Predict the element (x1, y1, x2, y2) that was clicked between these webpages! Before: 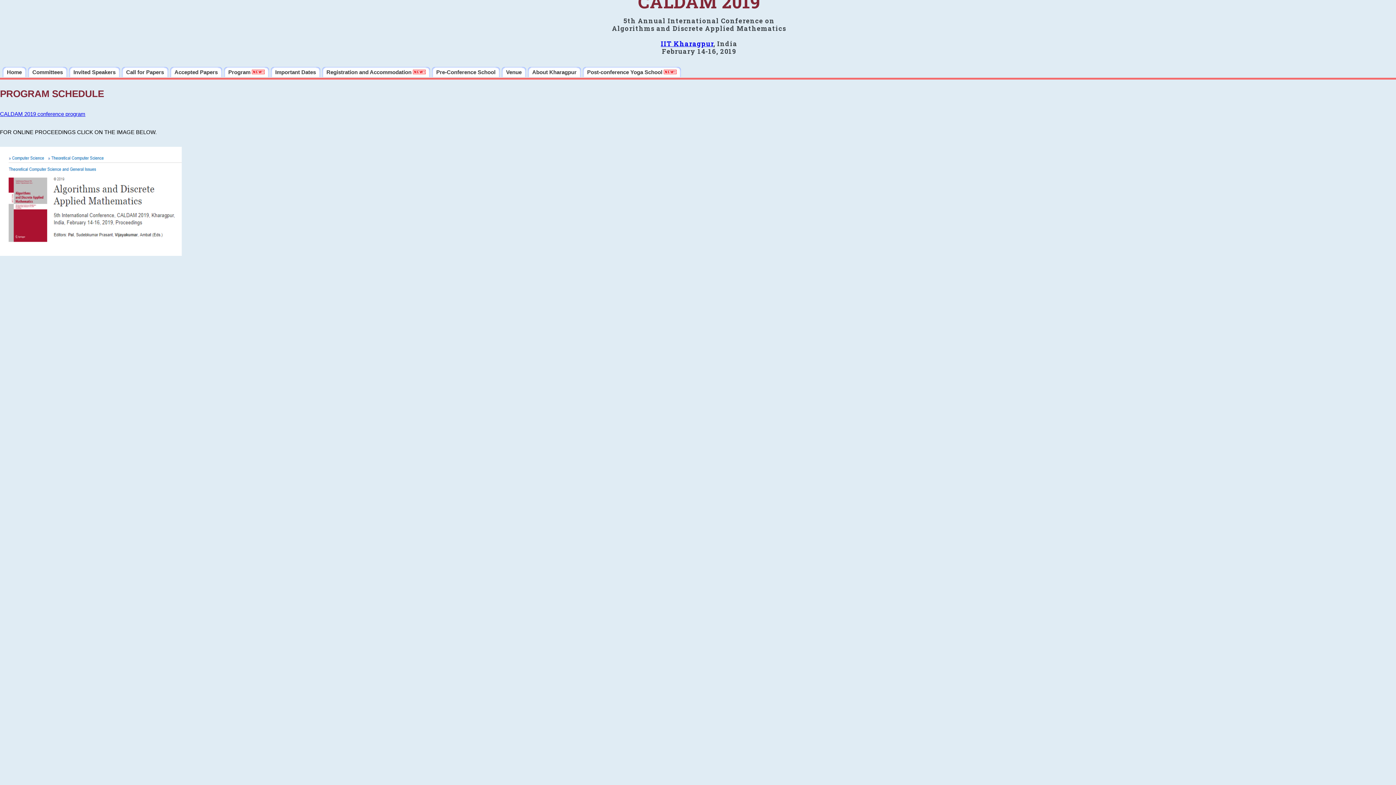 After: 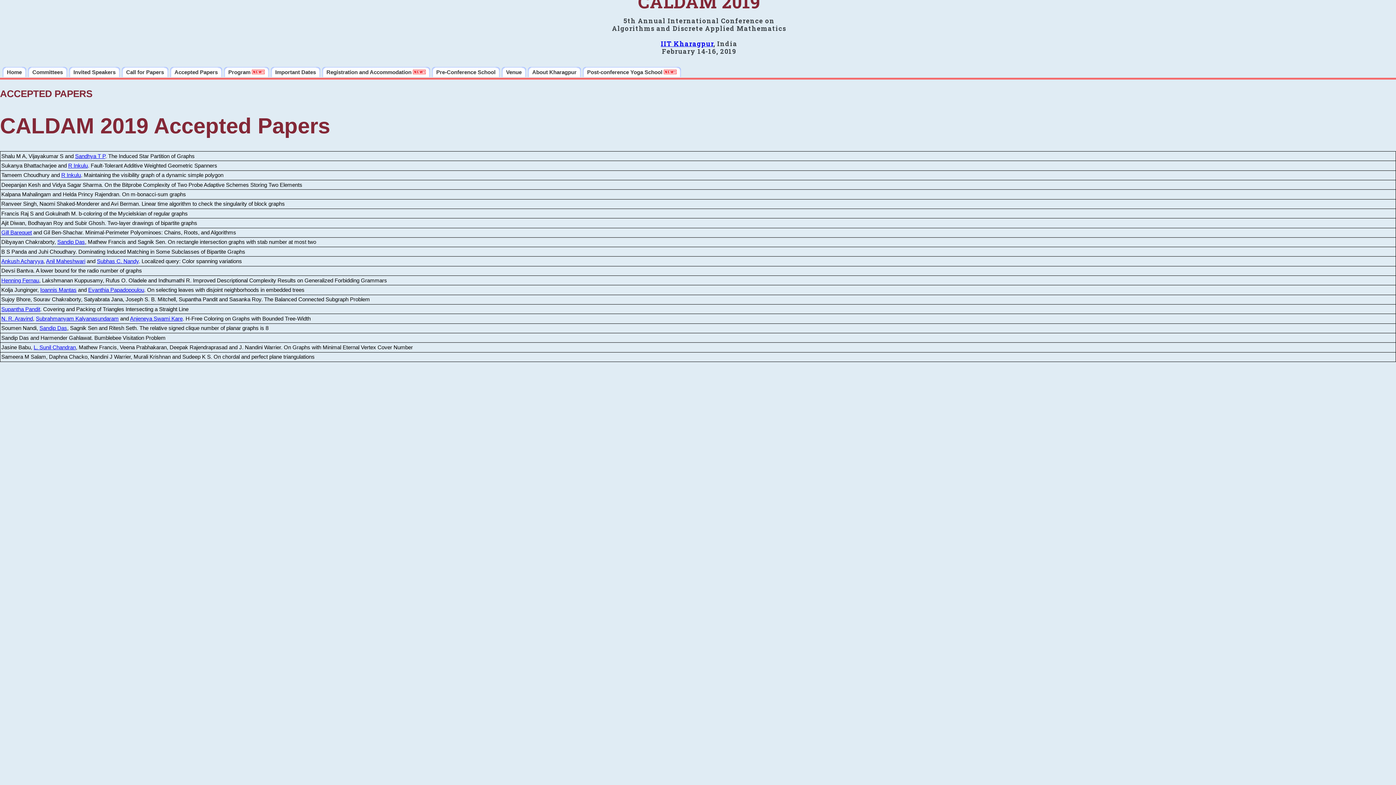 Action: label: Accepted Papers bbox: (170, 66, 222, 77)